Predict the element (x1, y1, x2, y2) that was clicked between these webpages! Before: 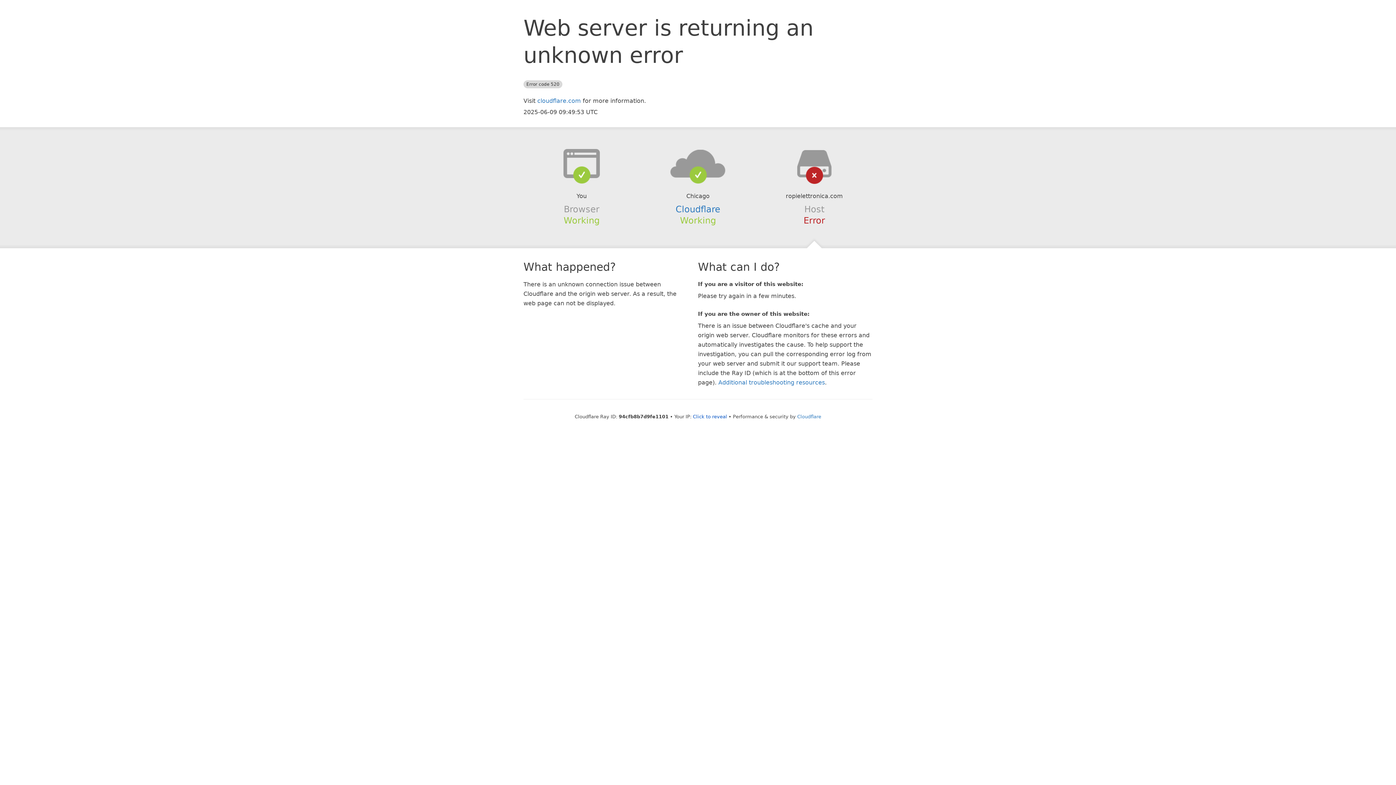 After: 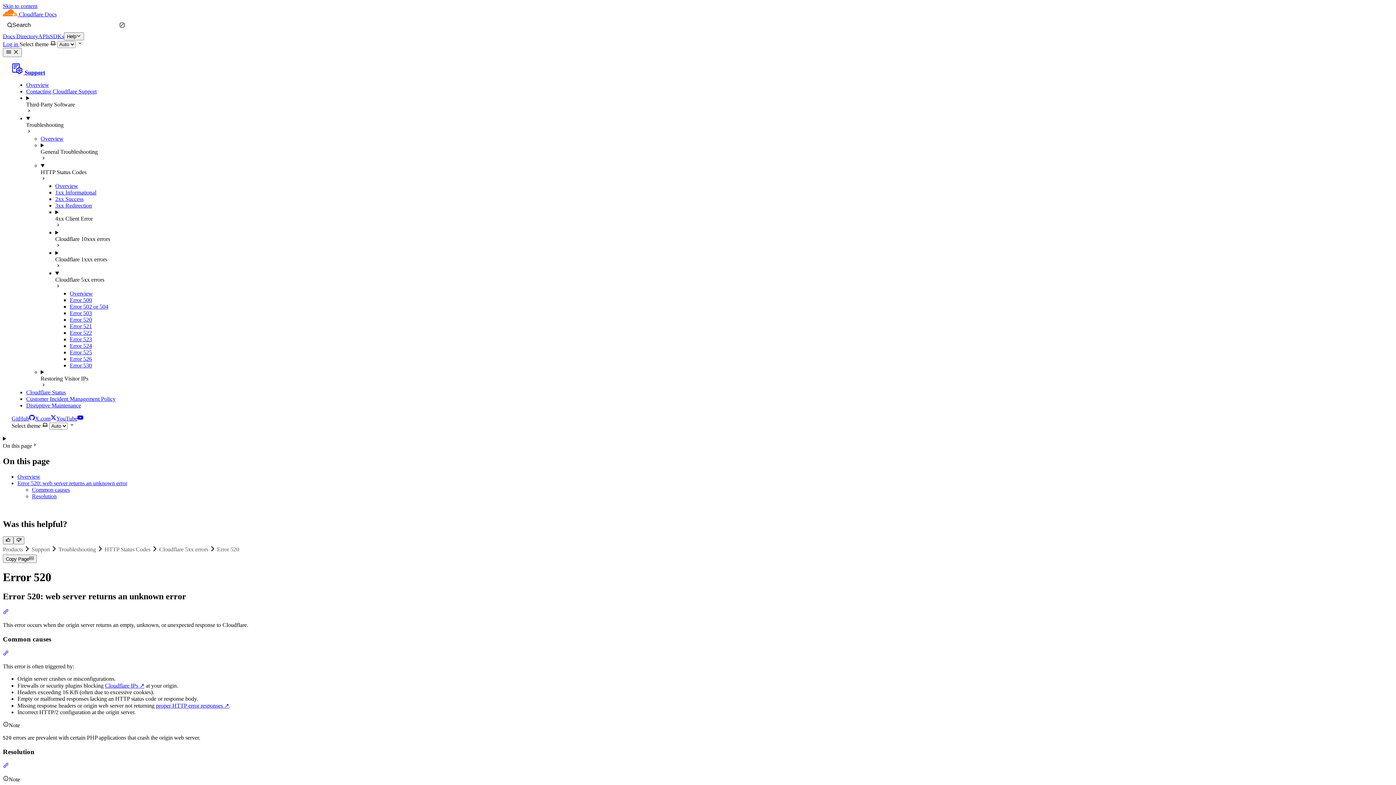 Action: label: Additional troubleshooting resources bbox: (718, 379, 825, 386)